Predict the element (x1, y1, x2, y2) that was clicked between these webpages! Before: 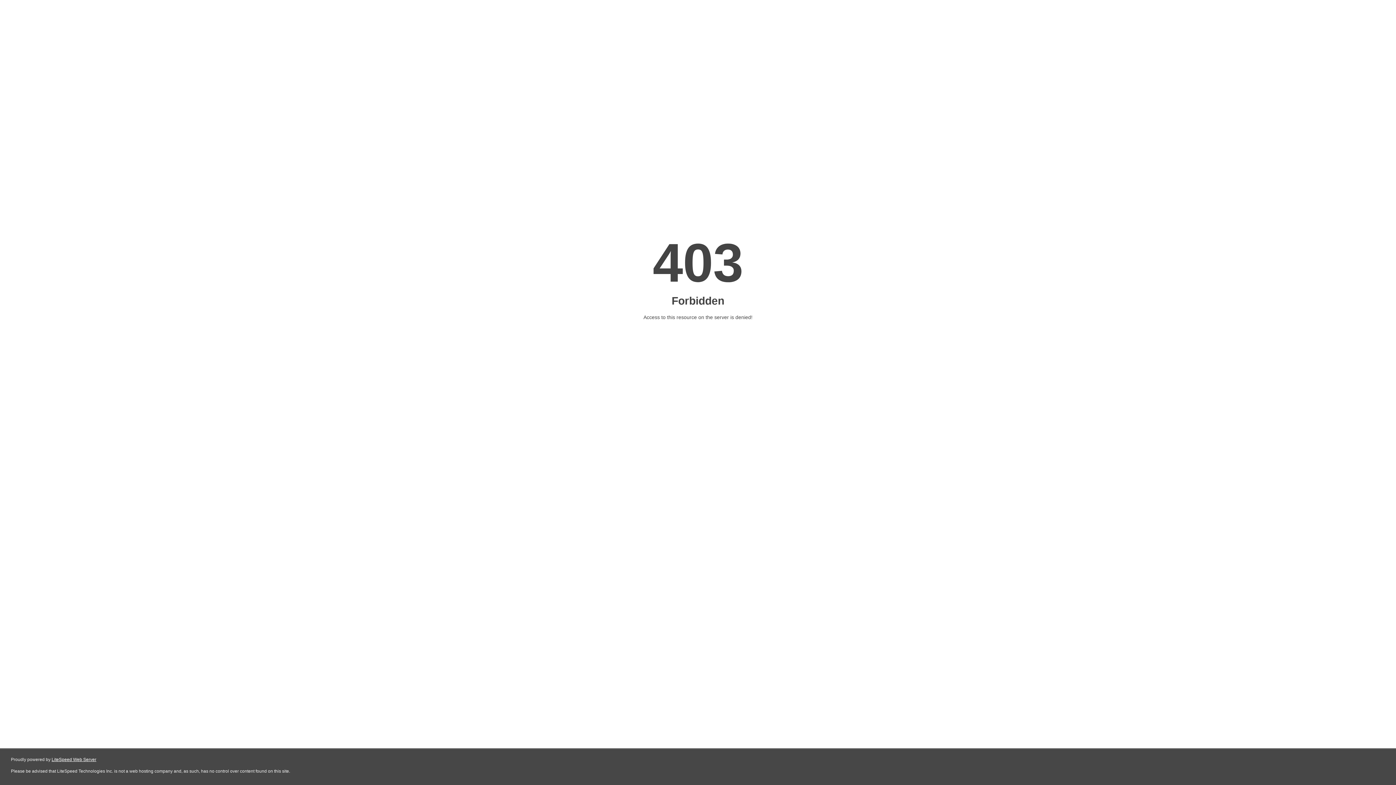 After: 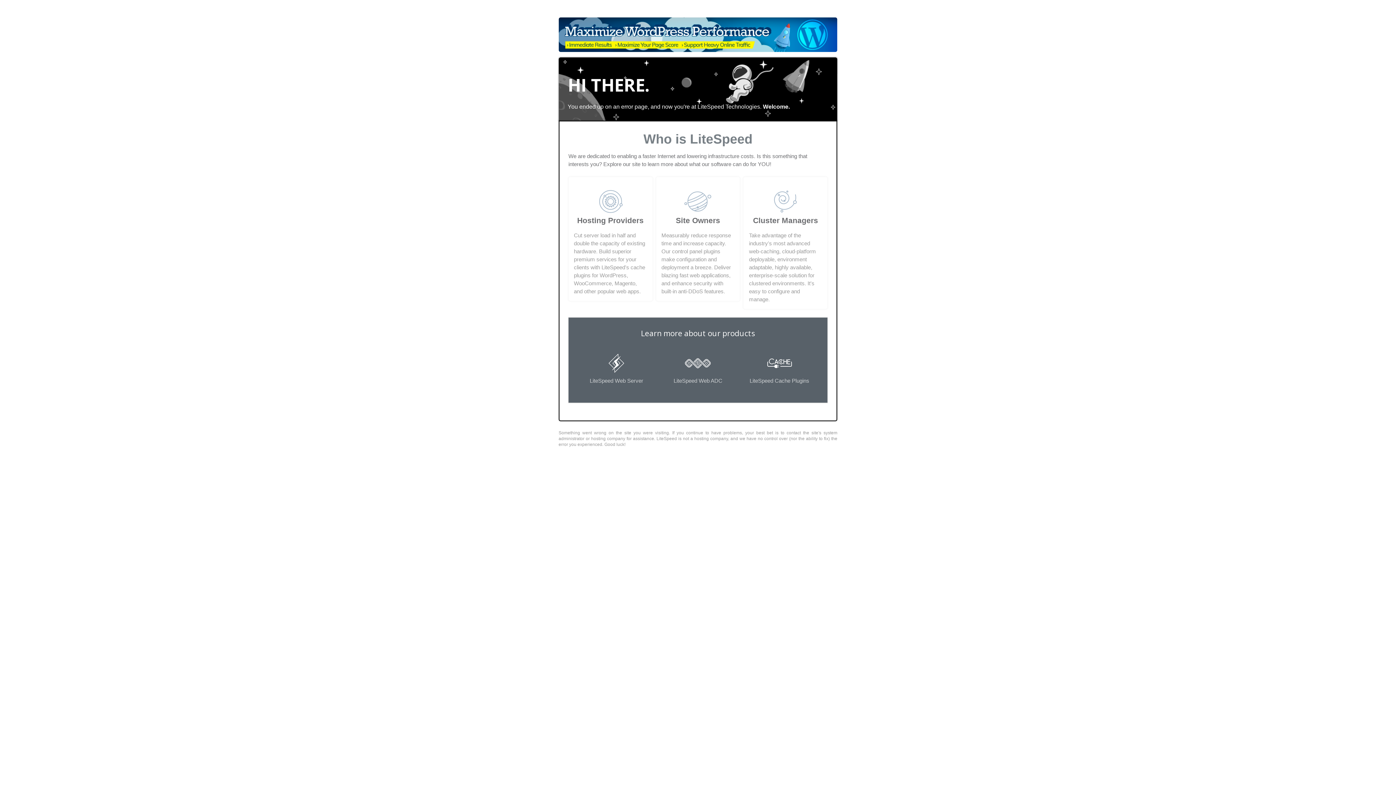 Action: label: LiteSpeed Web Server bbox: (51, 757, 96, 762)